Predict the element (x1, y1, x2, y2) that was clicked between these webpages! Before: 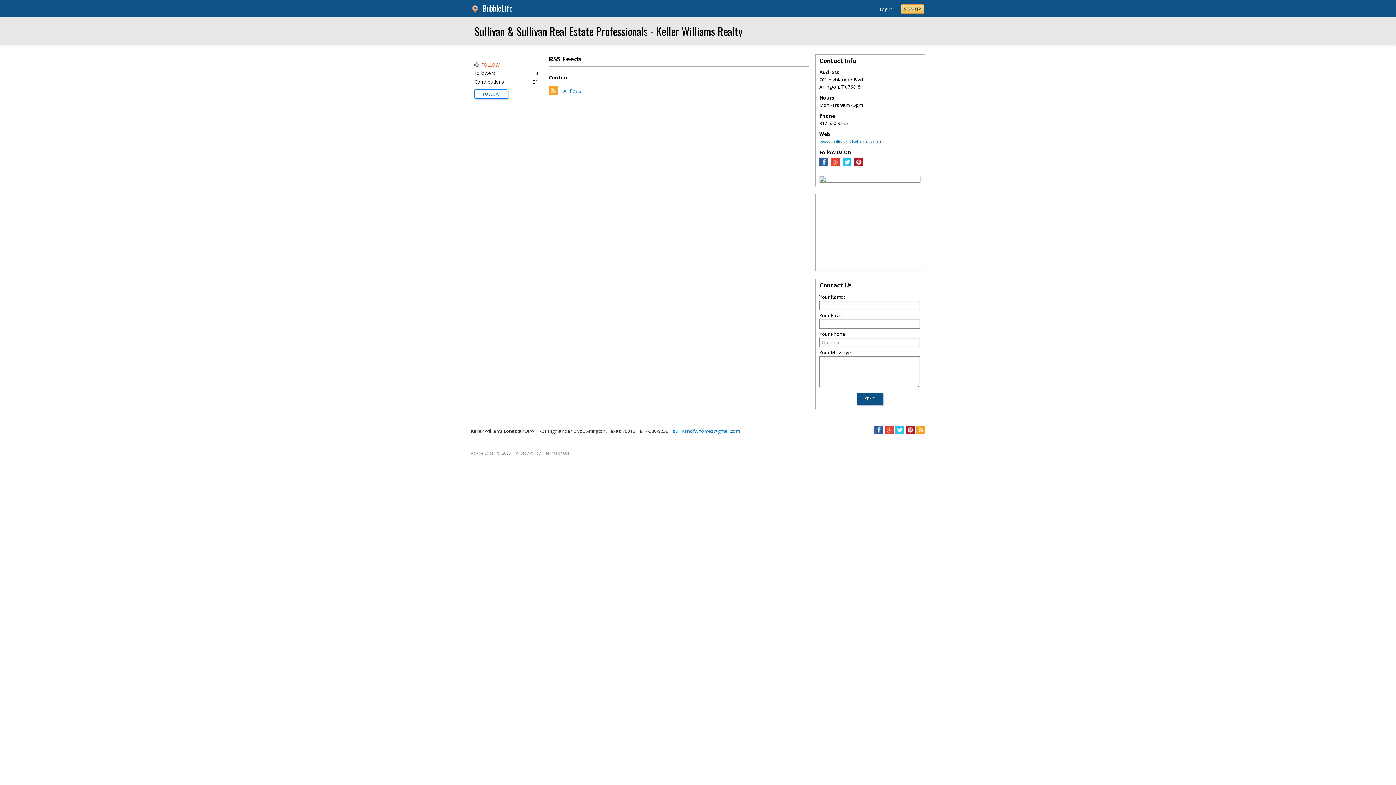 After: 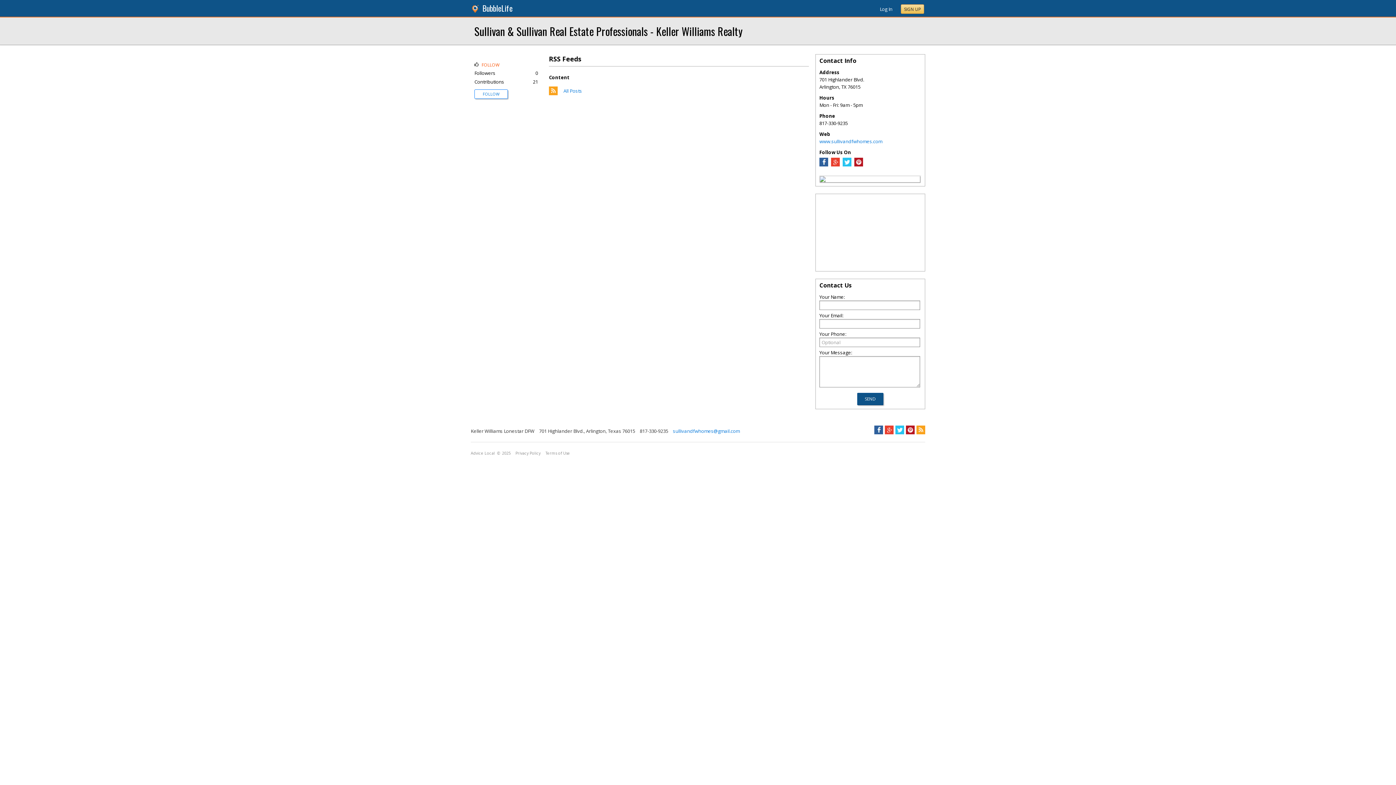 Action: bbox: (854, 161, 863, 168)